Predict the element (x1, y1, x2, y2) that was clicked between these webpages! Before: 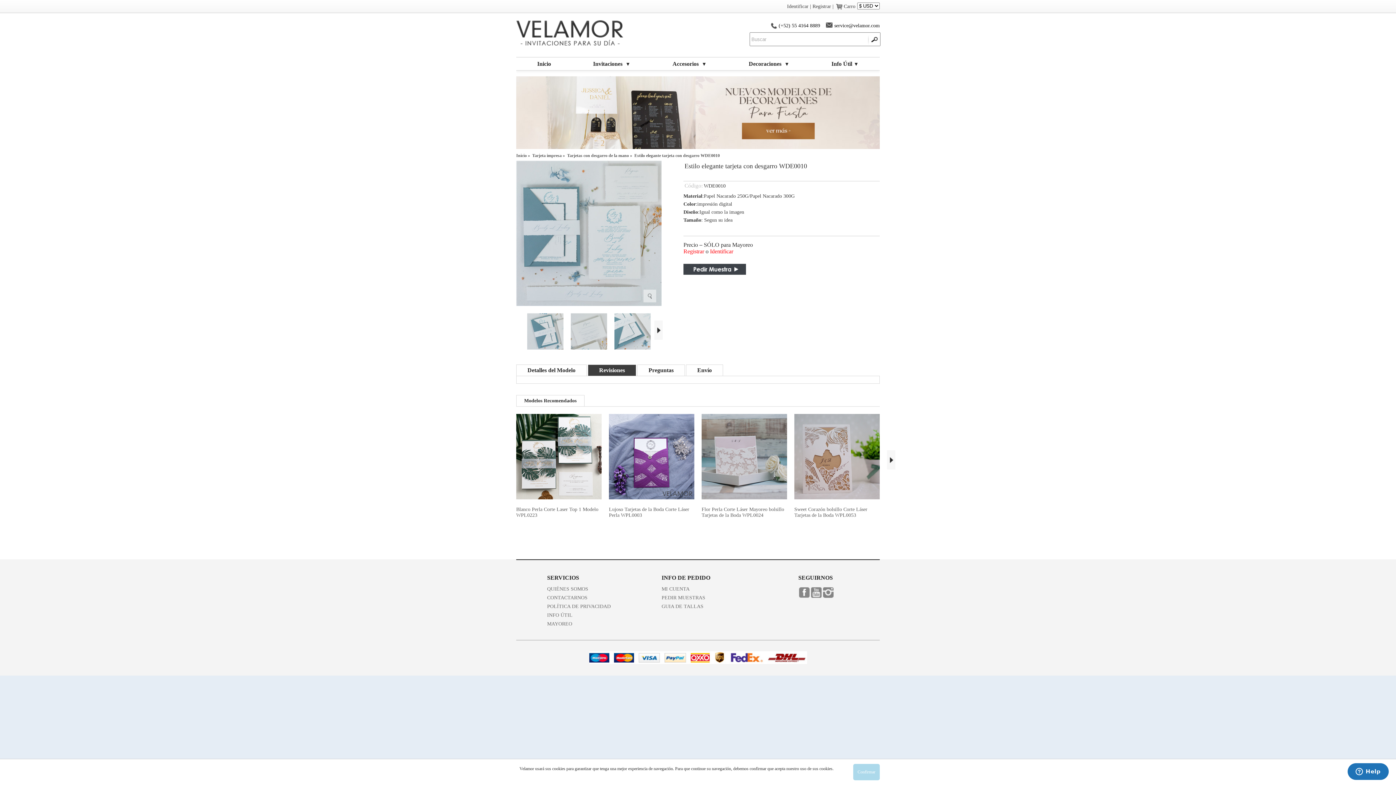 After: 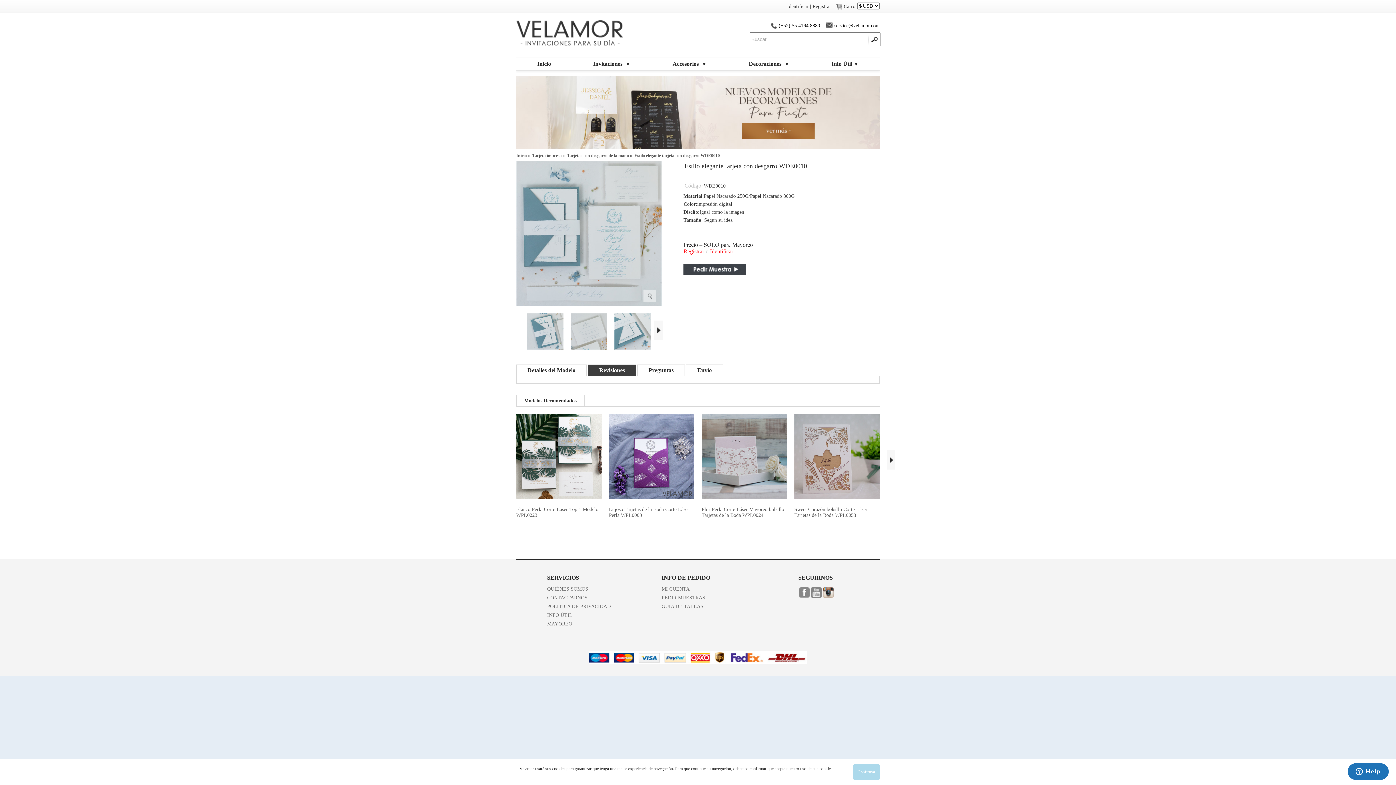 Action: bbox: (823, 587, 833, 596)